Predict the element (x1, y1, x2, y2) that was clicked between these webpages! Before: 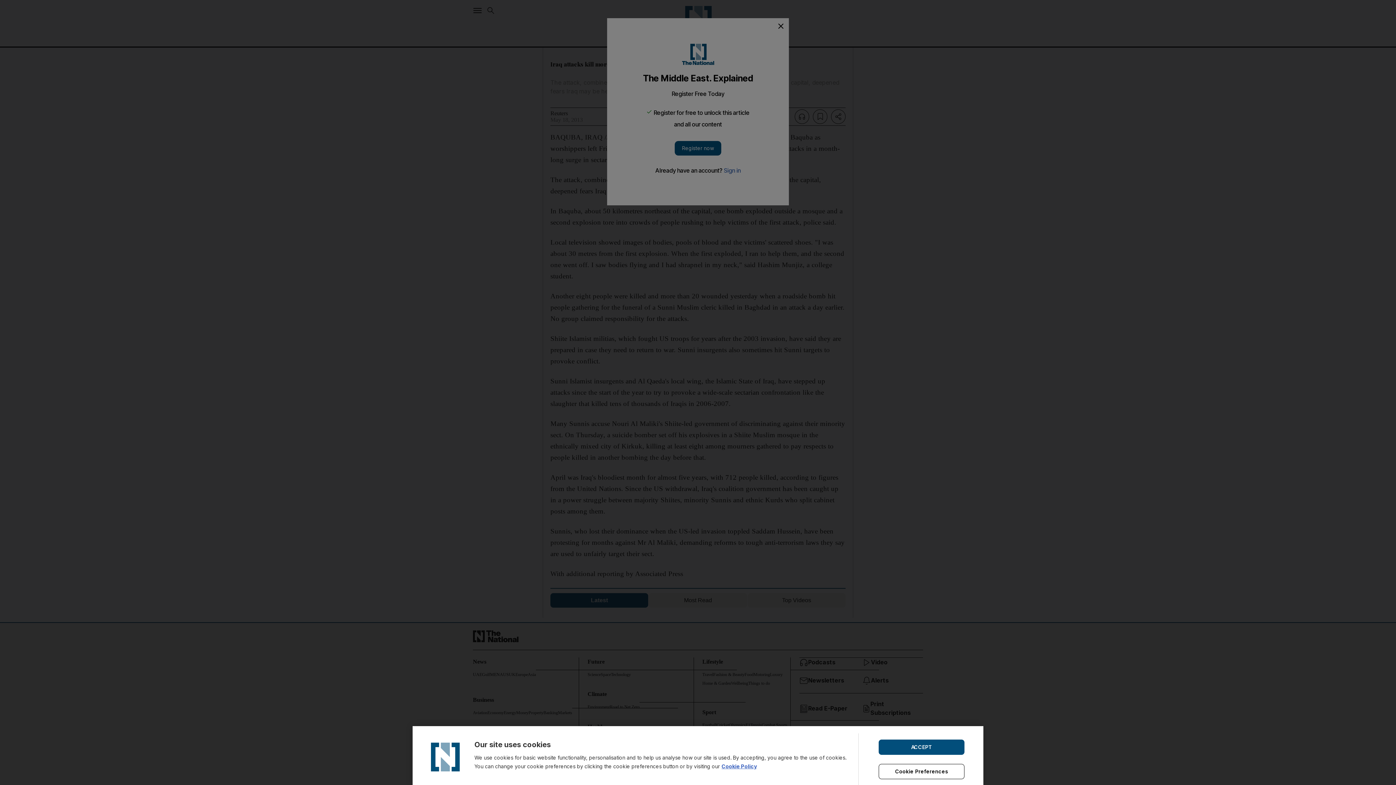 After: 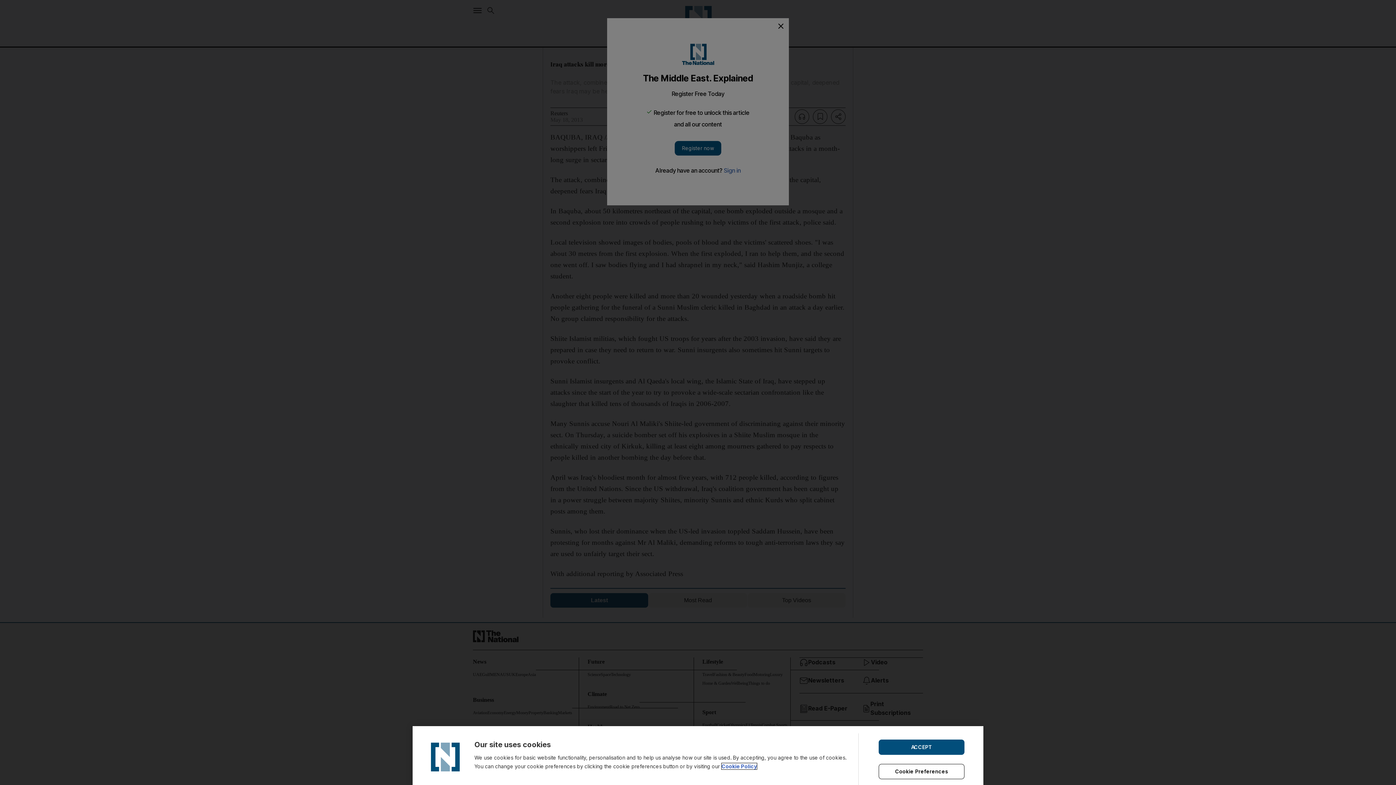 Action: bbox: (721, 763, 757, 769) label: Cookie Policy